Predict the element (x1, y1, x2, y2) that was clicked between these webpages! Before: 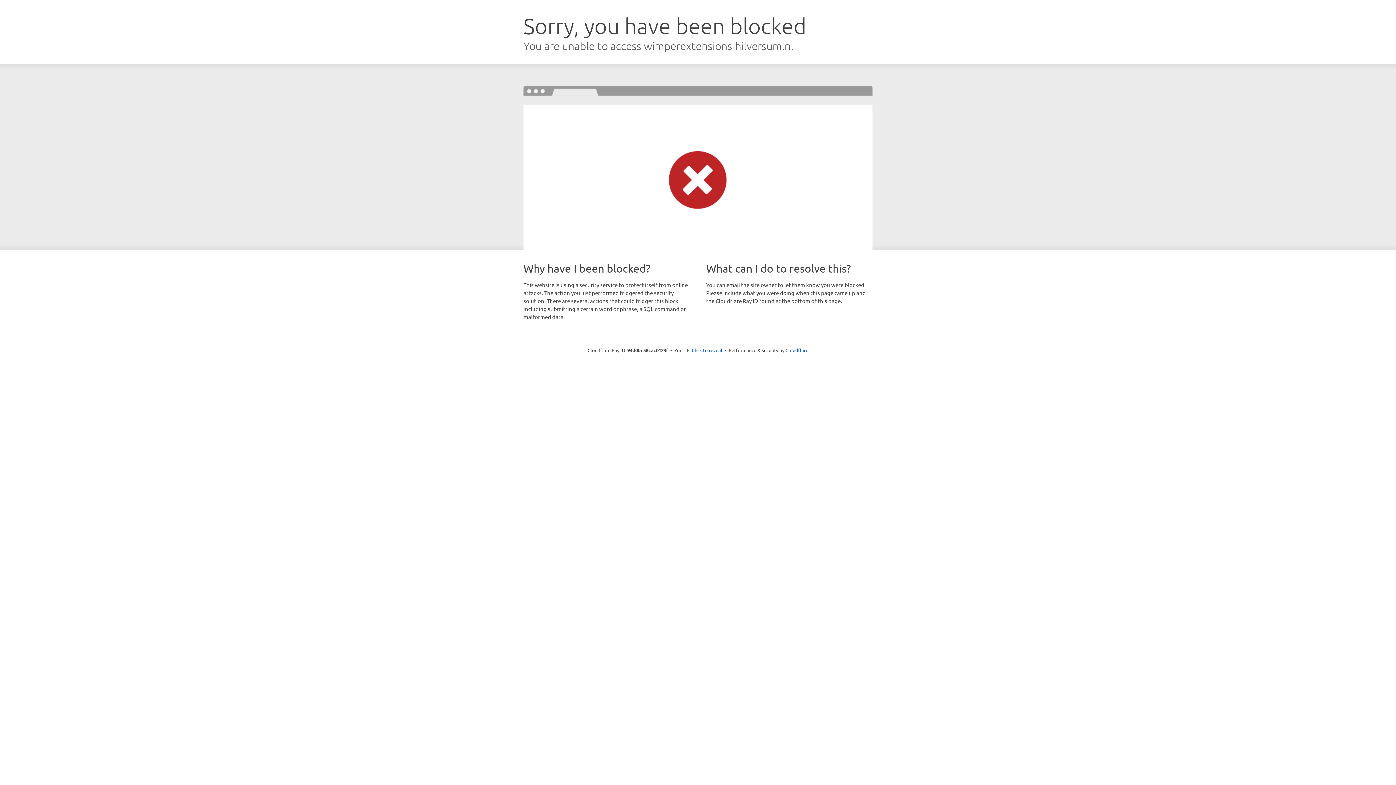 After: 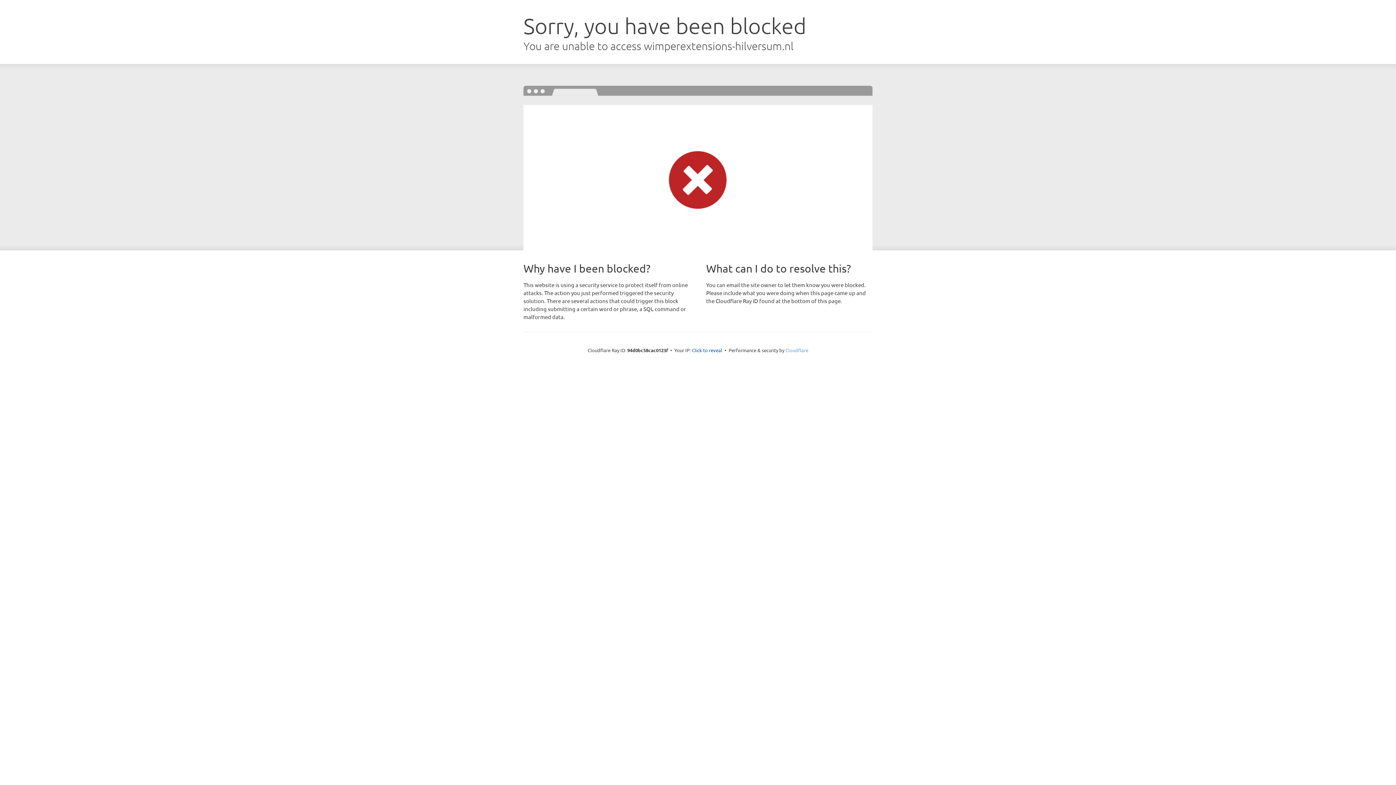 Action: bbox: (785, 347, 808, 353) label: Cloudflare